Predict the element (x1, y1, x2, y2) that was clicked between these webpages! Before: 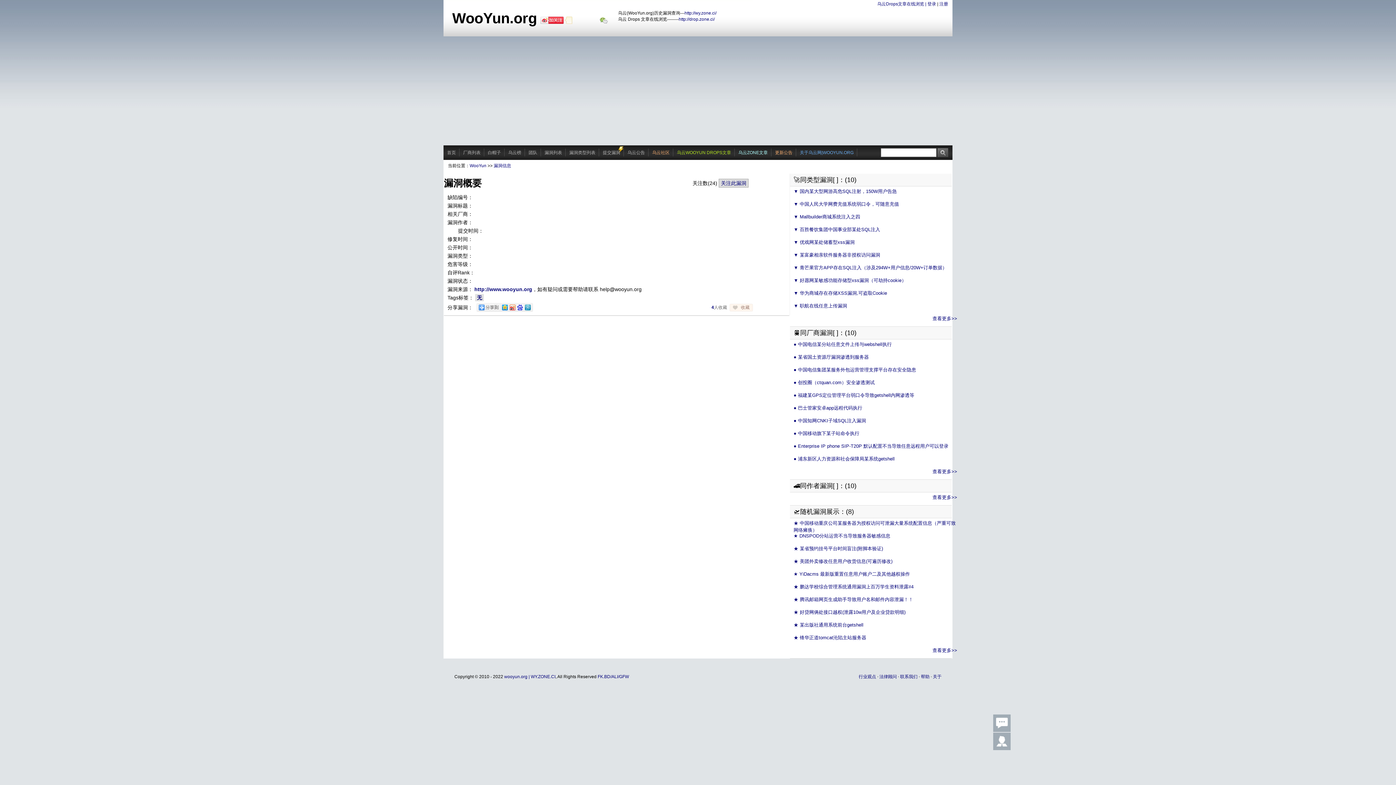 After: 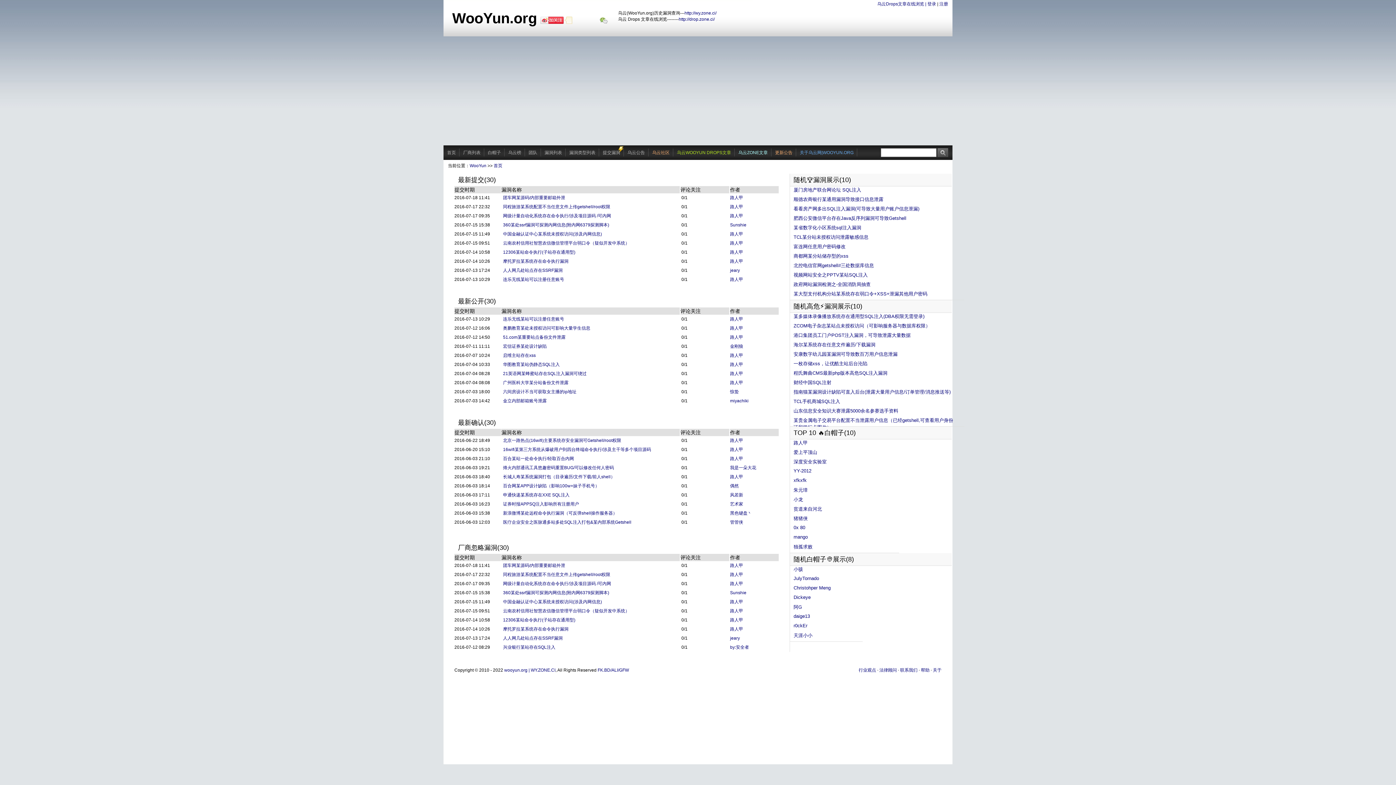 Action: bbox: (443, 145, 459, 160) label: 首页